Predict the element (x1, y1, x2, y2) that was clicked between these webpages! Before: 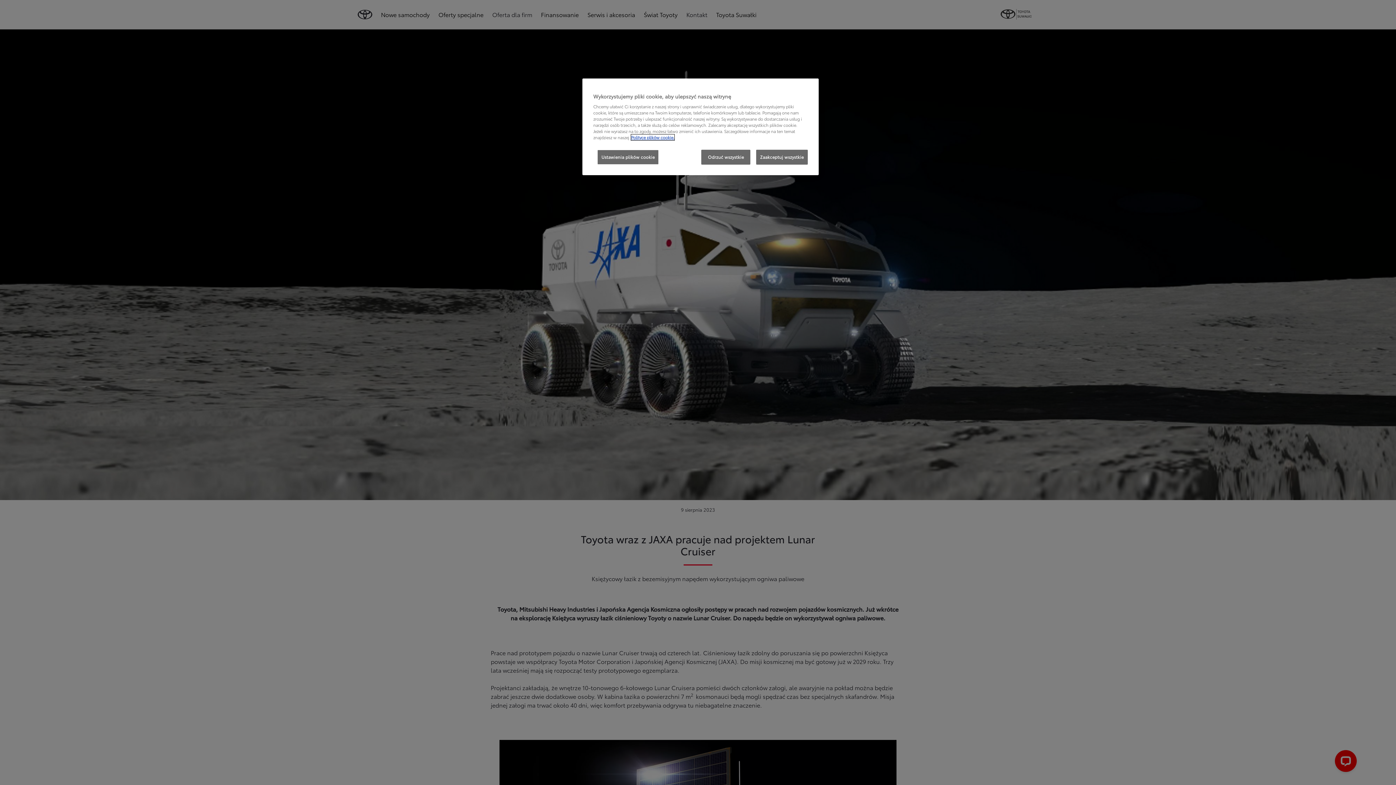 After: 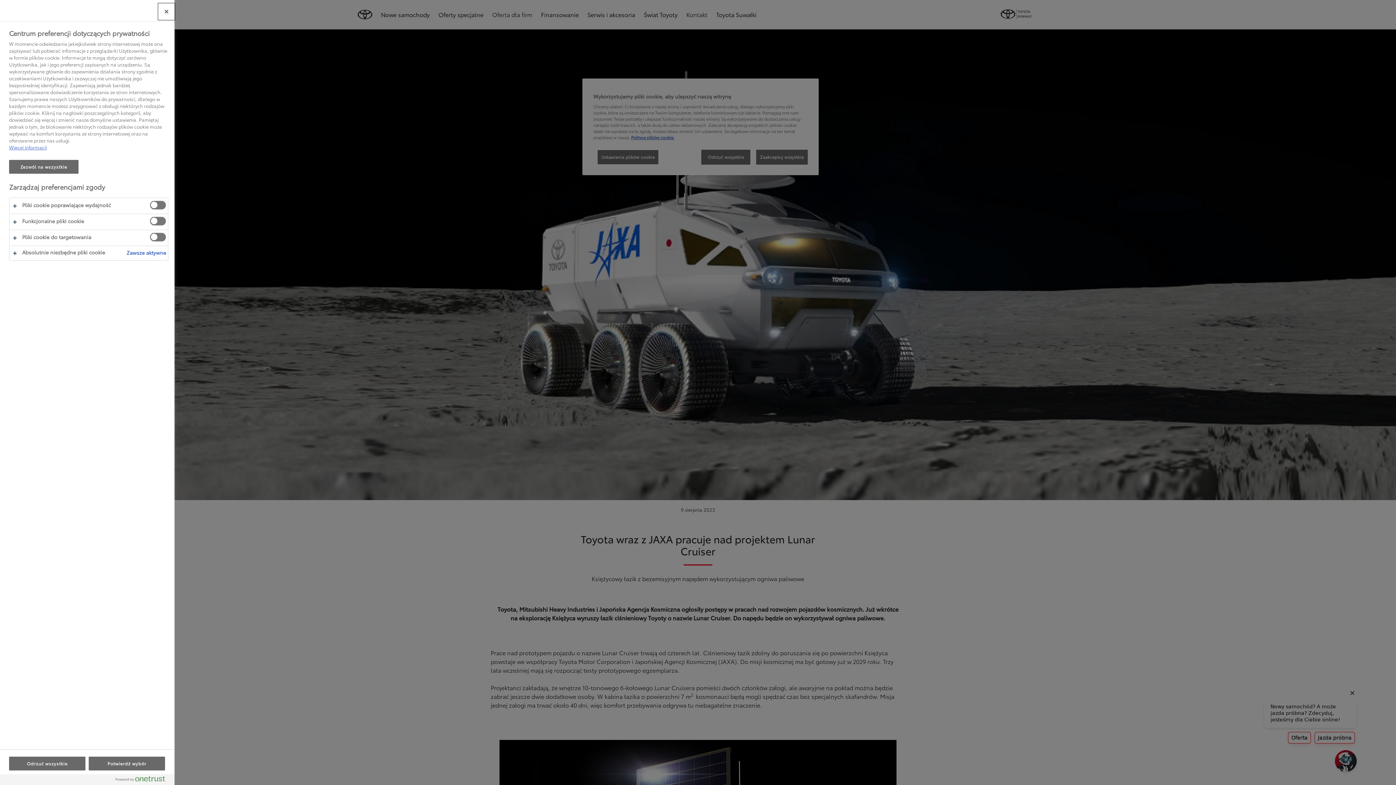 Action: label: Ustawienia plików cookie, otwiera okno dialogowe centrum preferencji bbox: (597, 149, 658, 164)